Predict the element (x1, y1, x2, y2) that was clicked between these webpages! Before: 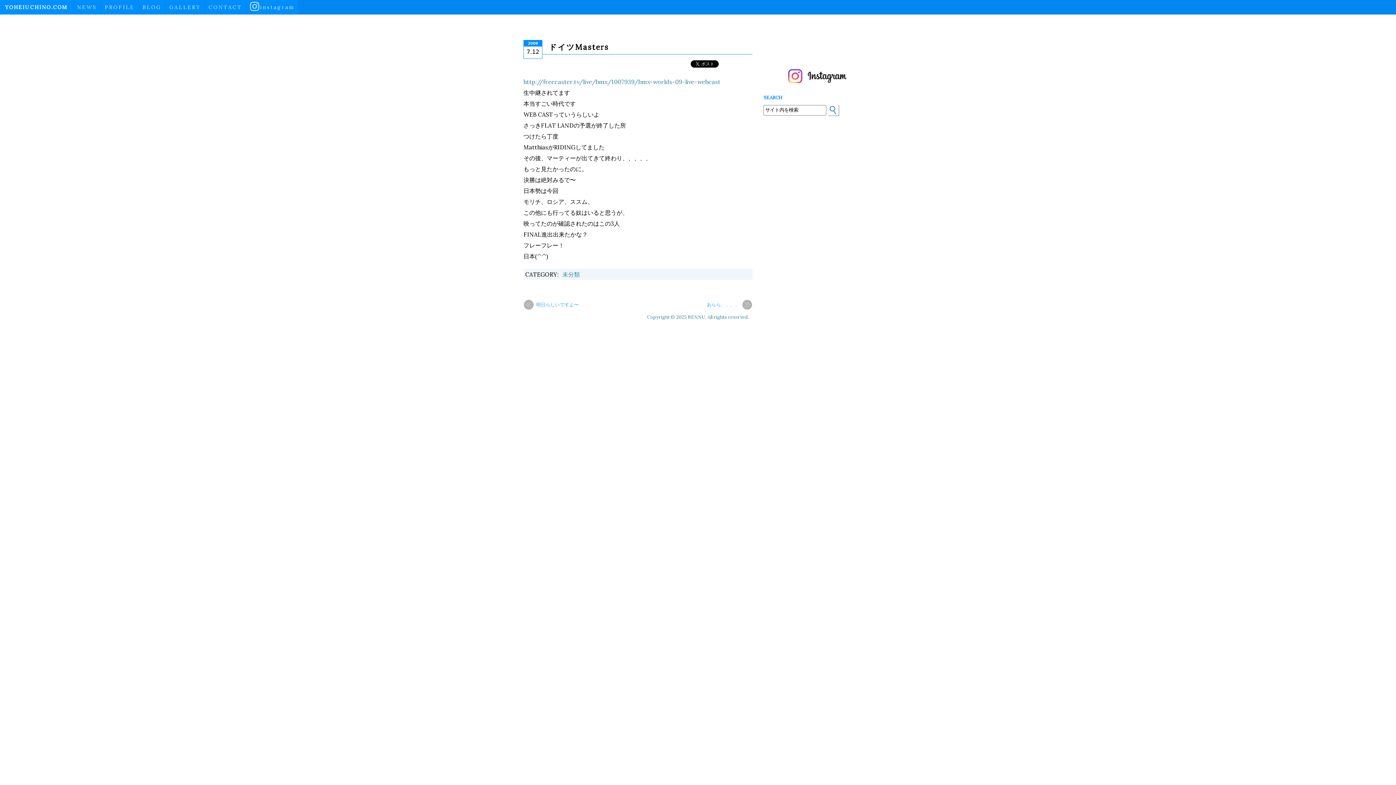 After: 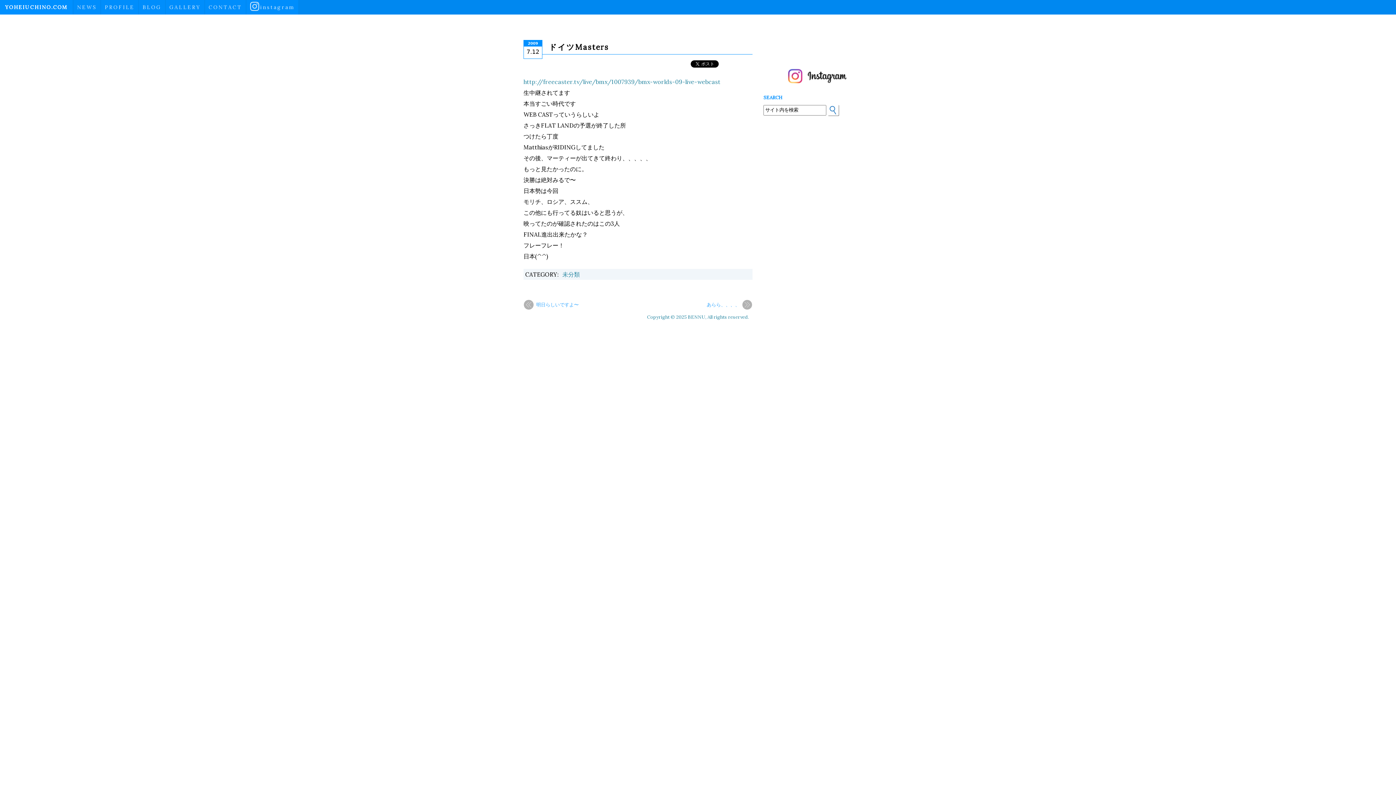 Action: bbox: (523, 78, 720, 85) label: http://freecaster.tv/live/bmx/1007939/bmx-worlds-09-live-webcast